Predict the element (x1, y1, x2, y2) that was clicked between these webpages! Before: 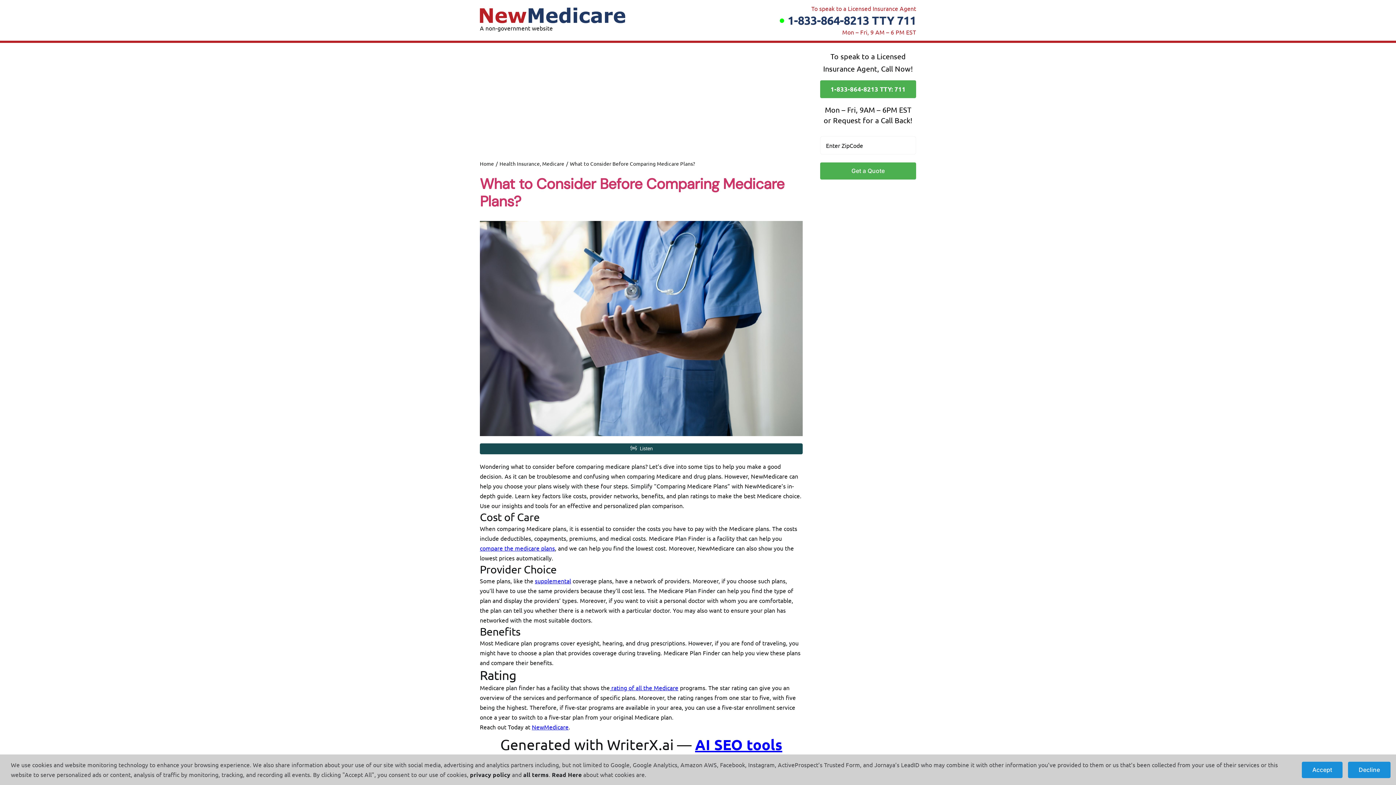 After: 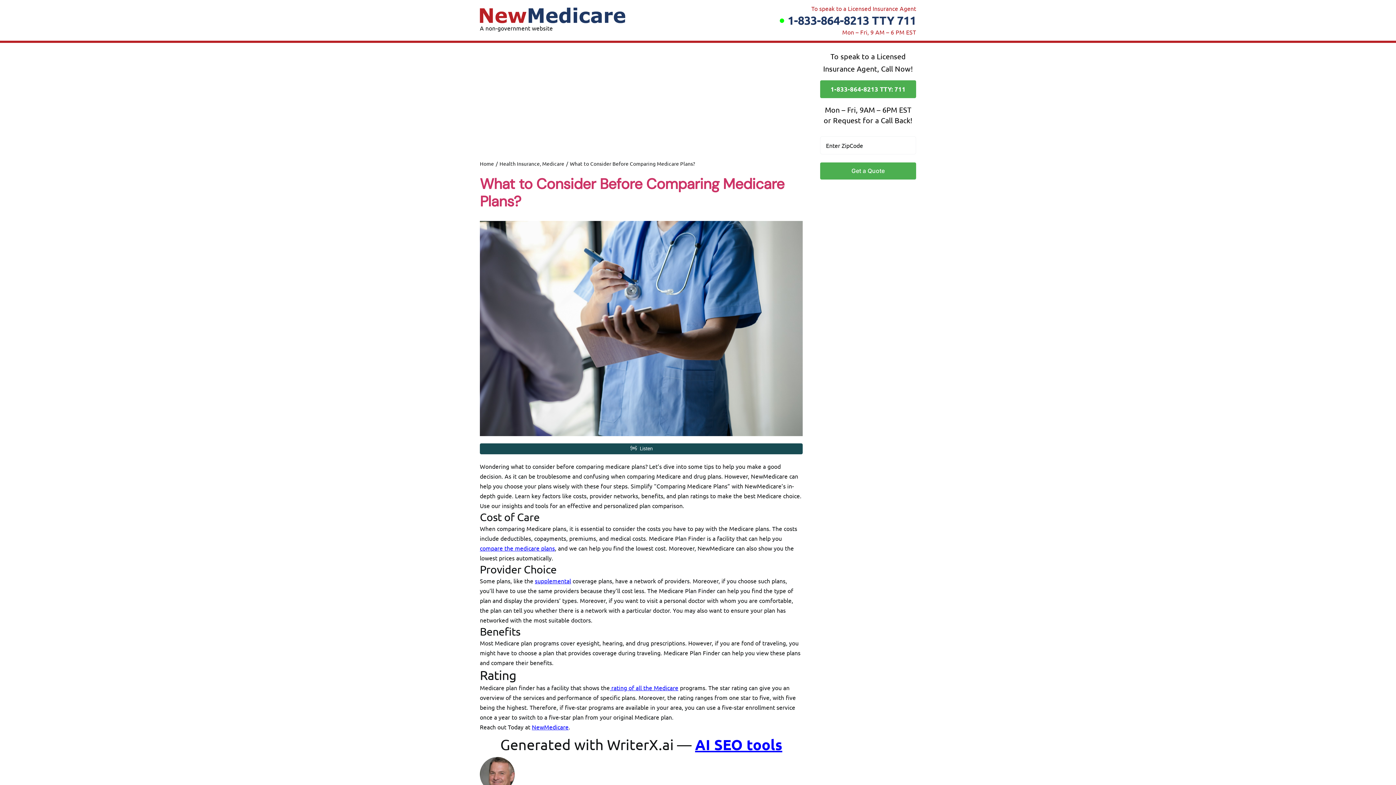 Action: label: Decline bbox: (1348, 762, 1390, 778)